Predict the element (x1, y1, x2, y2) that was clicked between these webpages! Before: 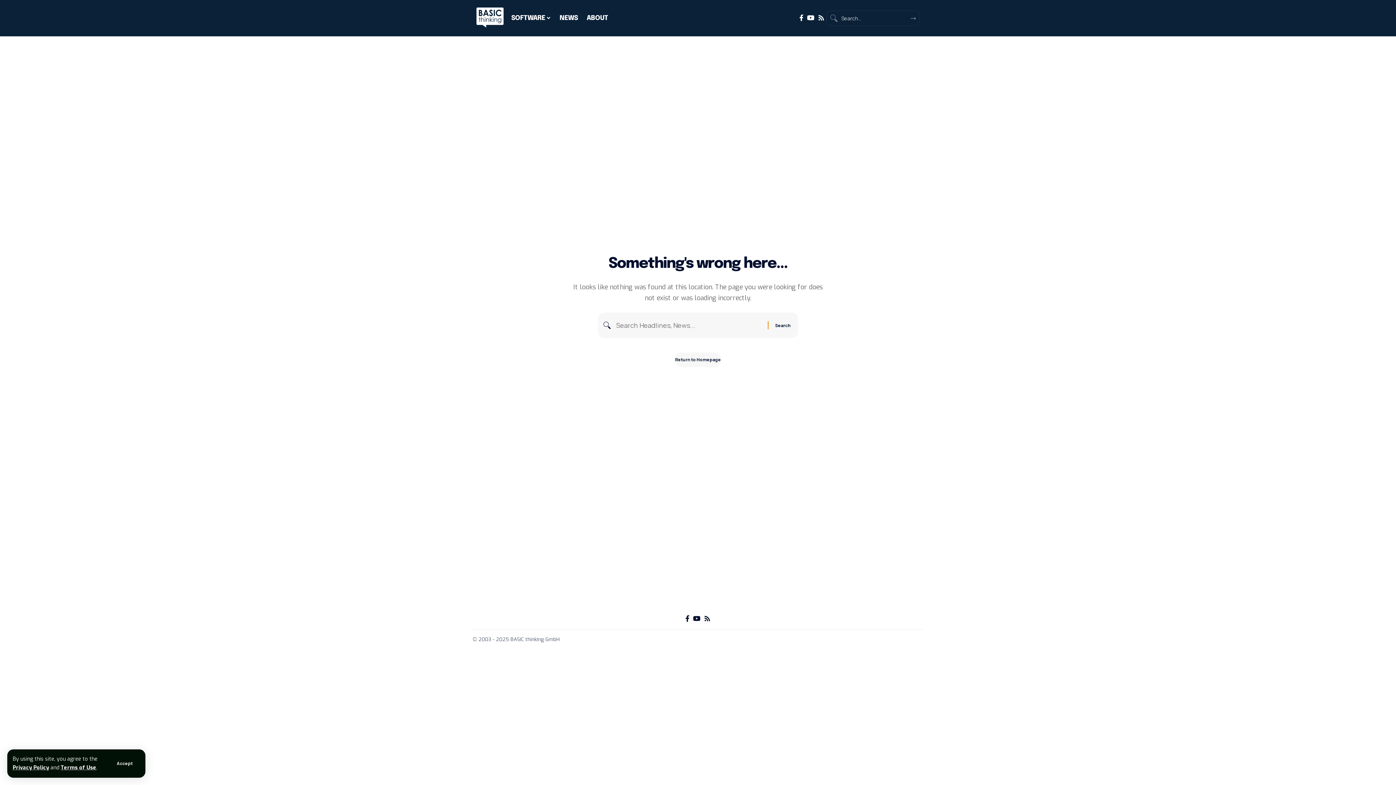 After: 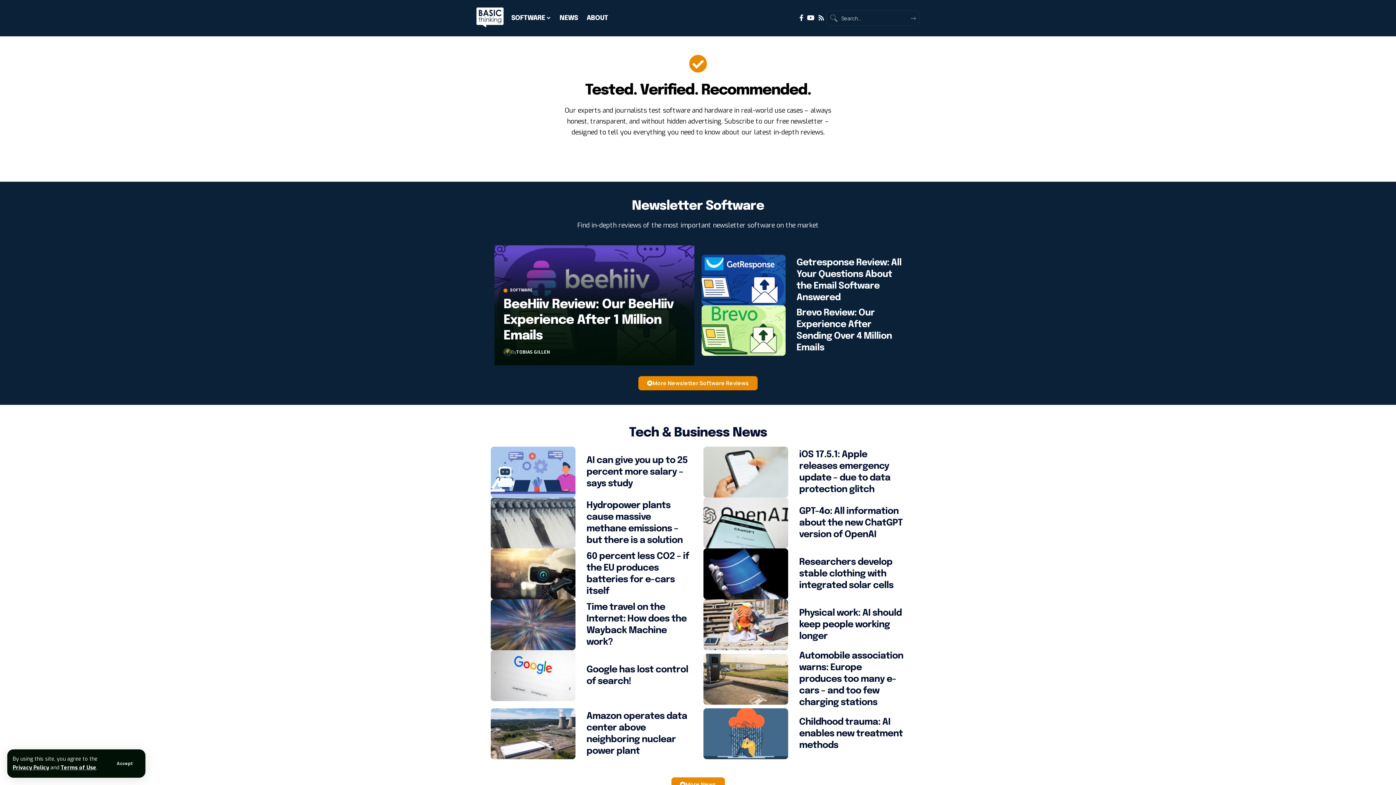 Action: bbox: (476, 12, 504, 21)